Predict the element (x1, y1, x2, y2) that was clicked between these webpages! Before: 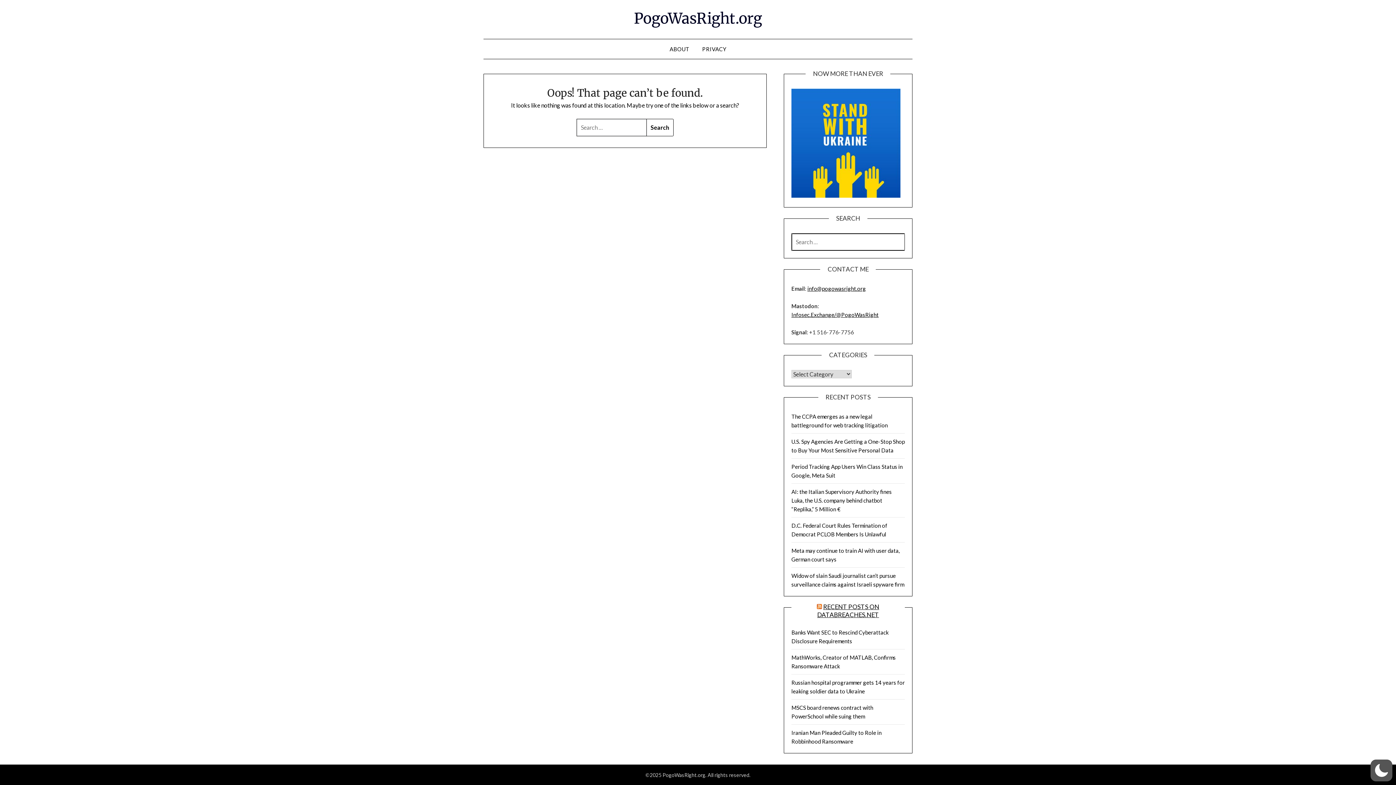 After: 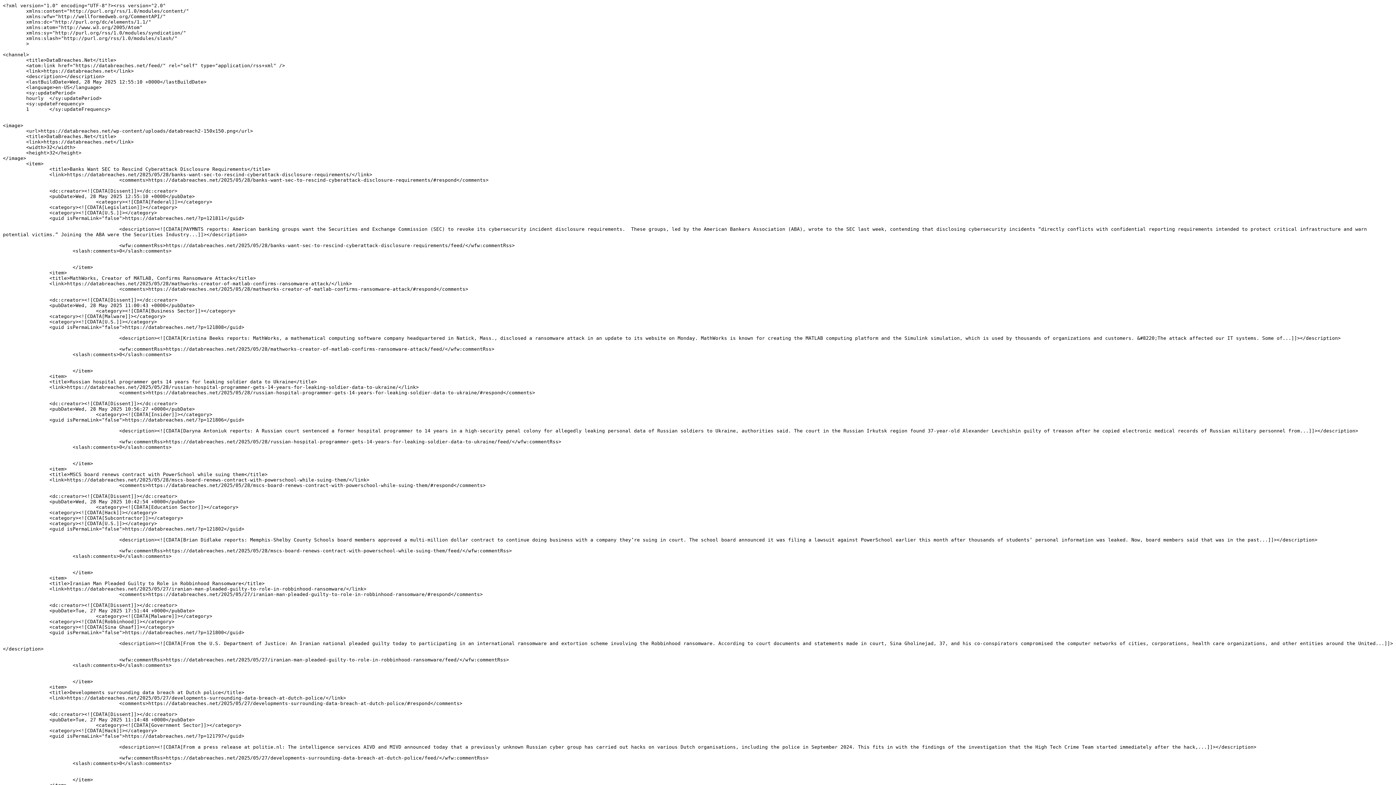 Action: bbox: (817, 603, 822, 610)